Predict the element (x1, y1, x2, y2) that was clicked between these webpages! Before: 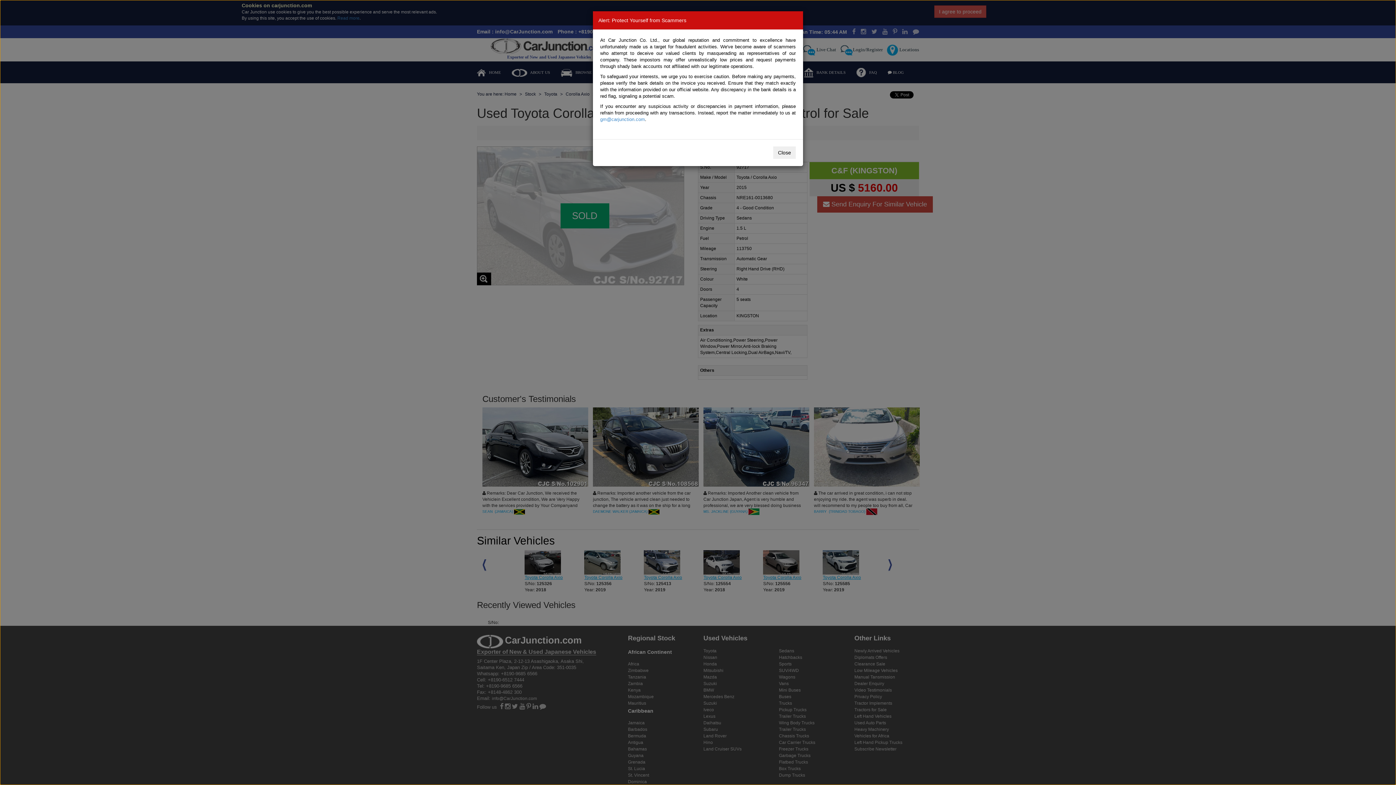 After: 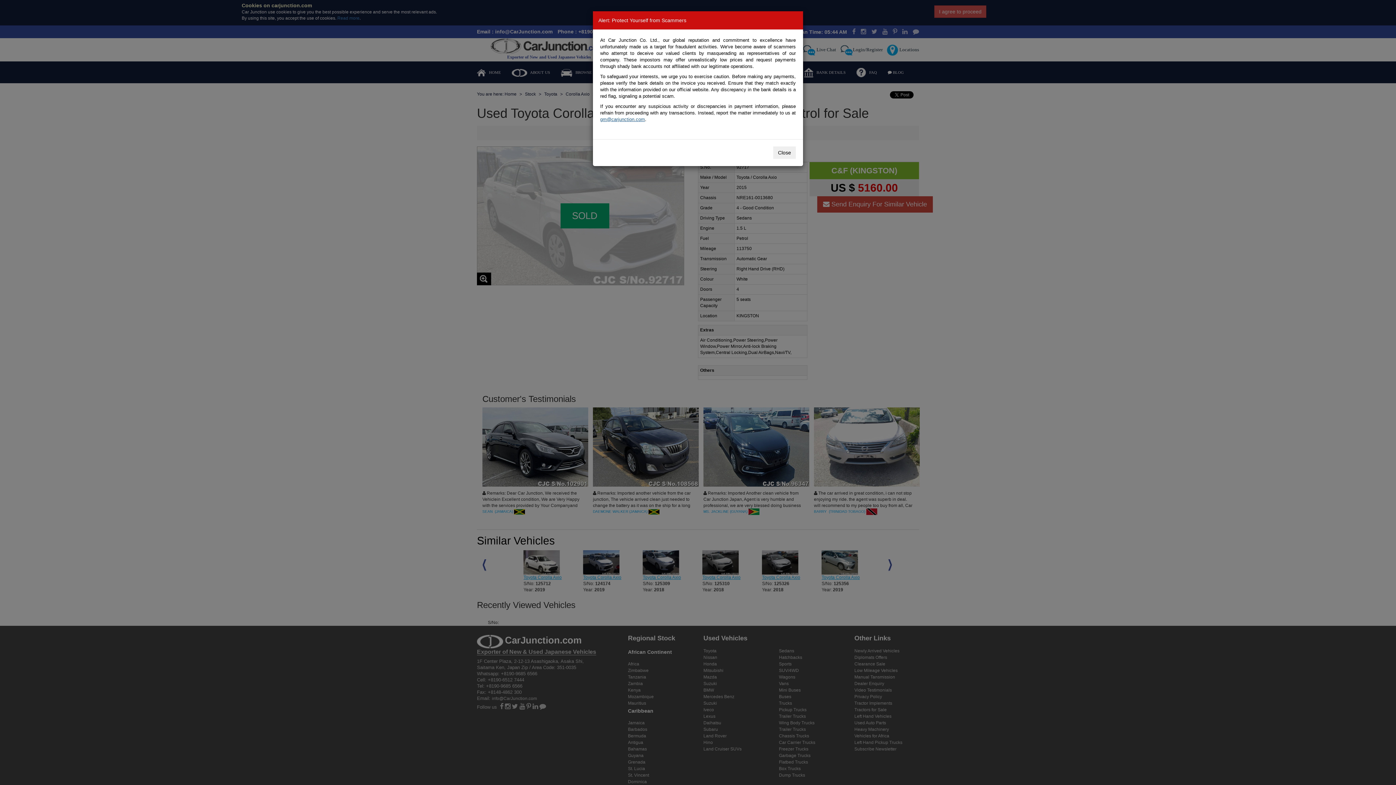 Action: label: gm@carjunction.com bbox: (600, 116, 645, 122)